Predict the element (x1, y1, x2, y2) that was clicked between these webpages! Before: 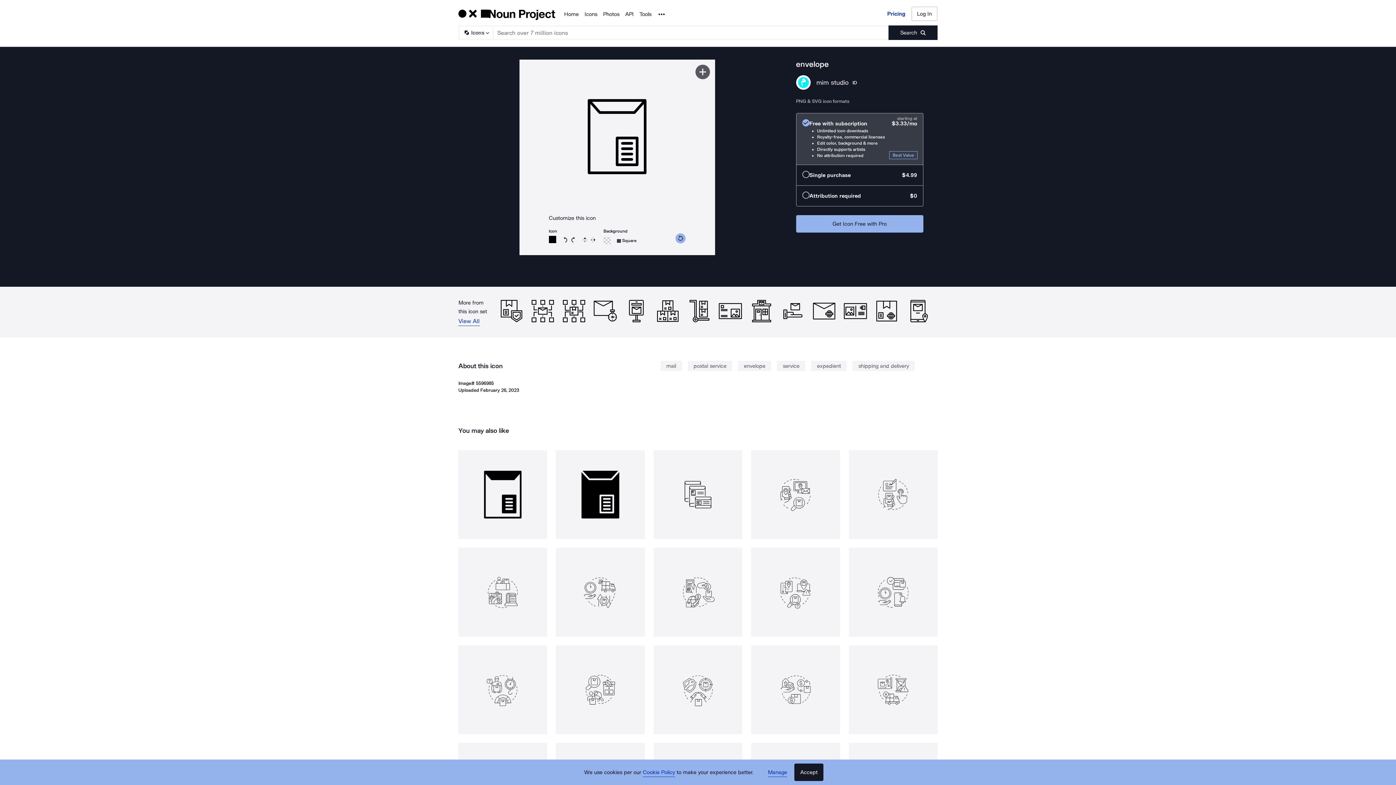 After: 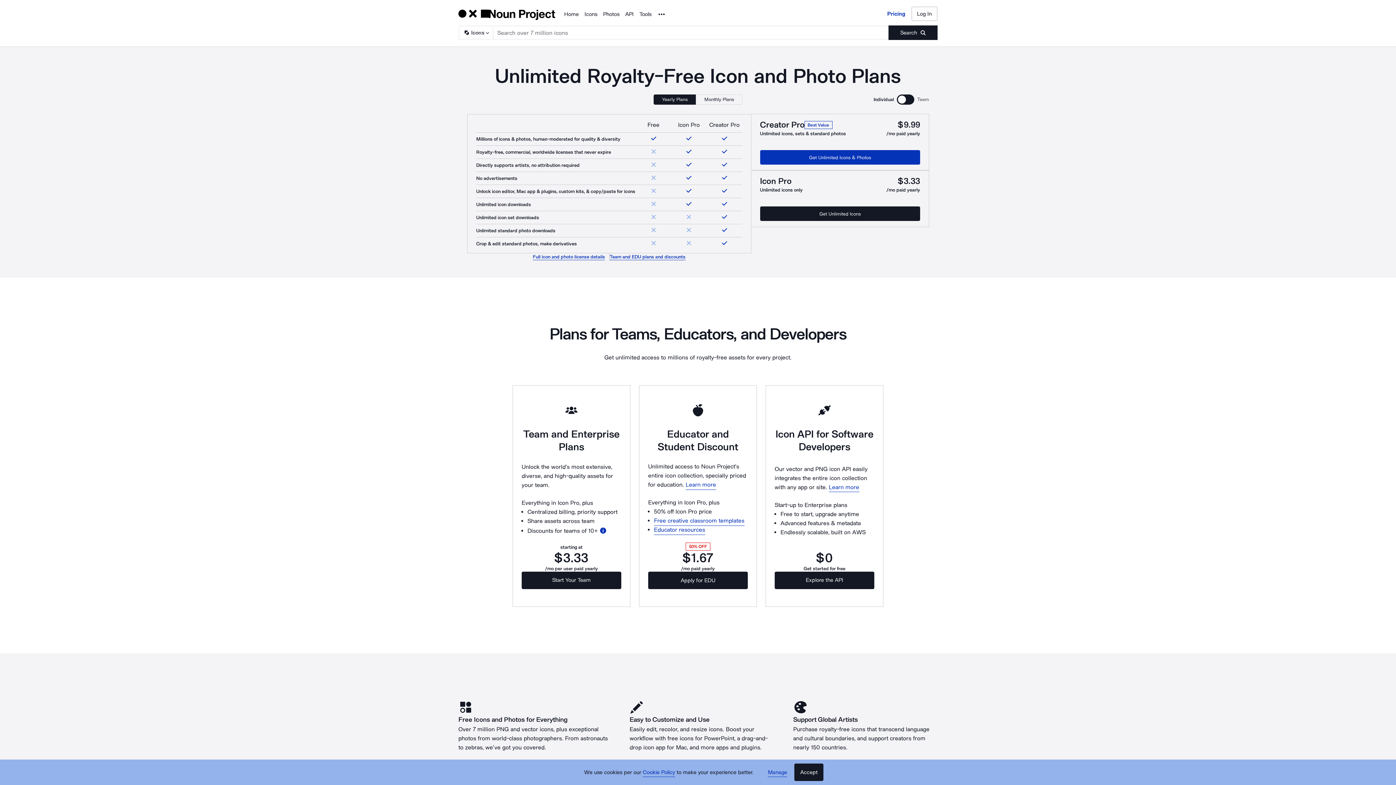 Action: label: Pricing bbox: (887, 9, 905, 18)